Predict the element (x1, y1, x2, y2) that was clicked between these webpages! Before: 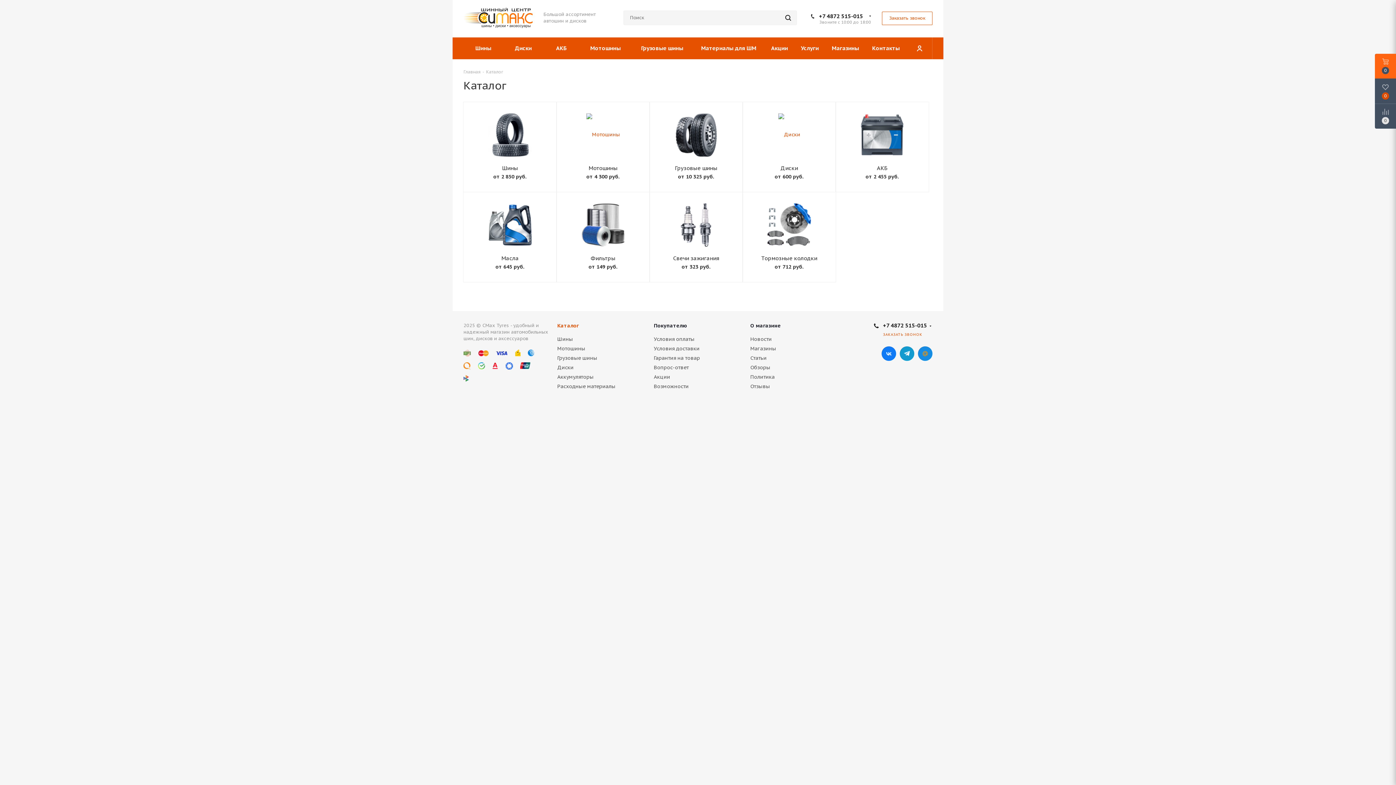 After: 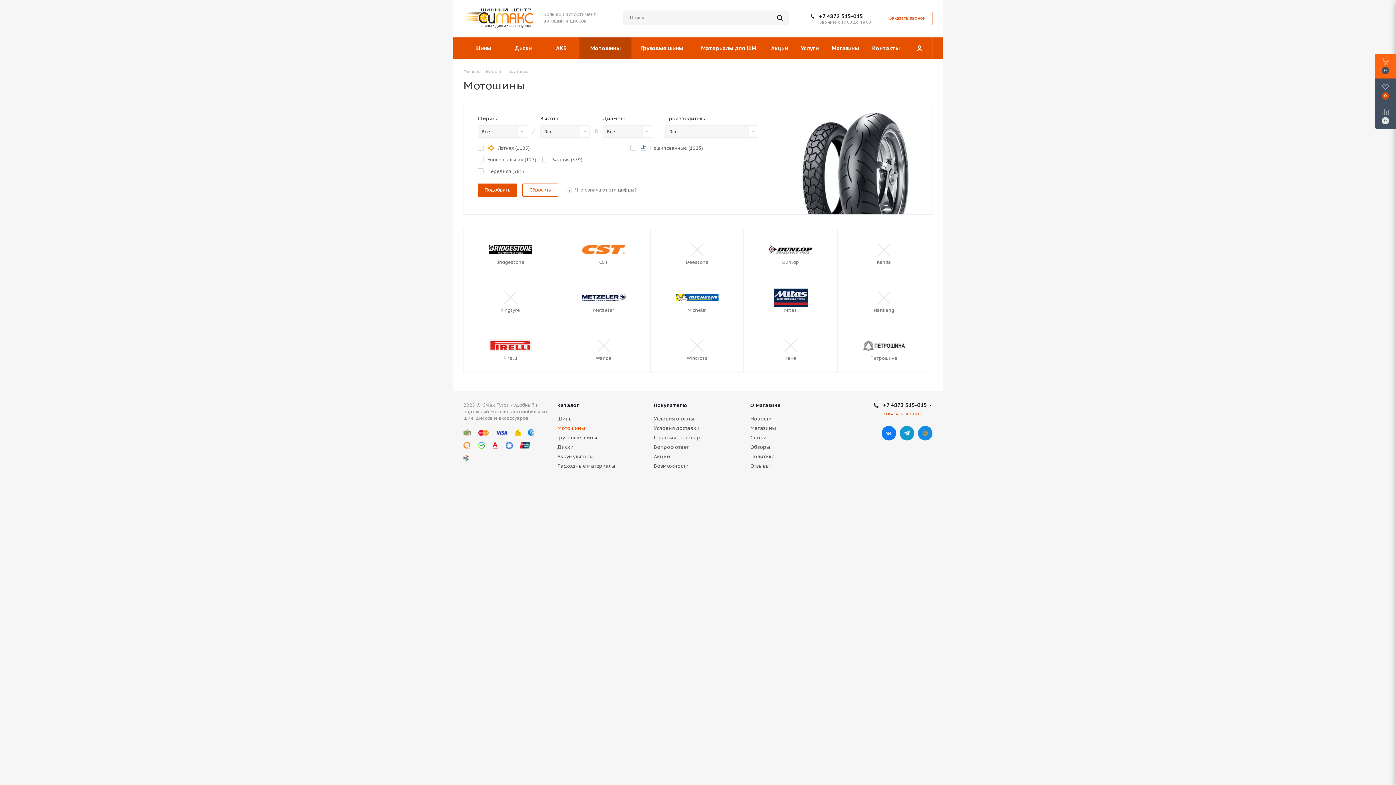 Action: label: Мотошины bbox: (557, 345, 585, 352)